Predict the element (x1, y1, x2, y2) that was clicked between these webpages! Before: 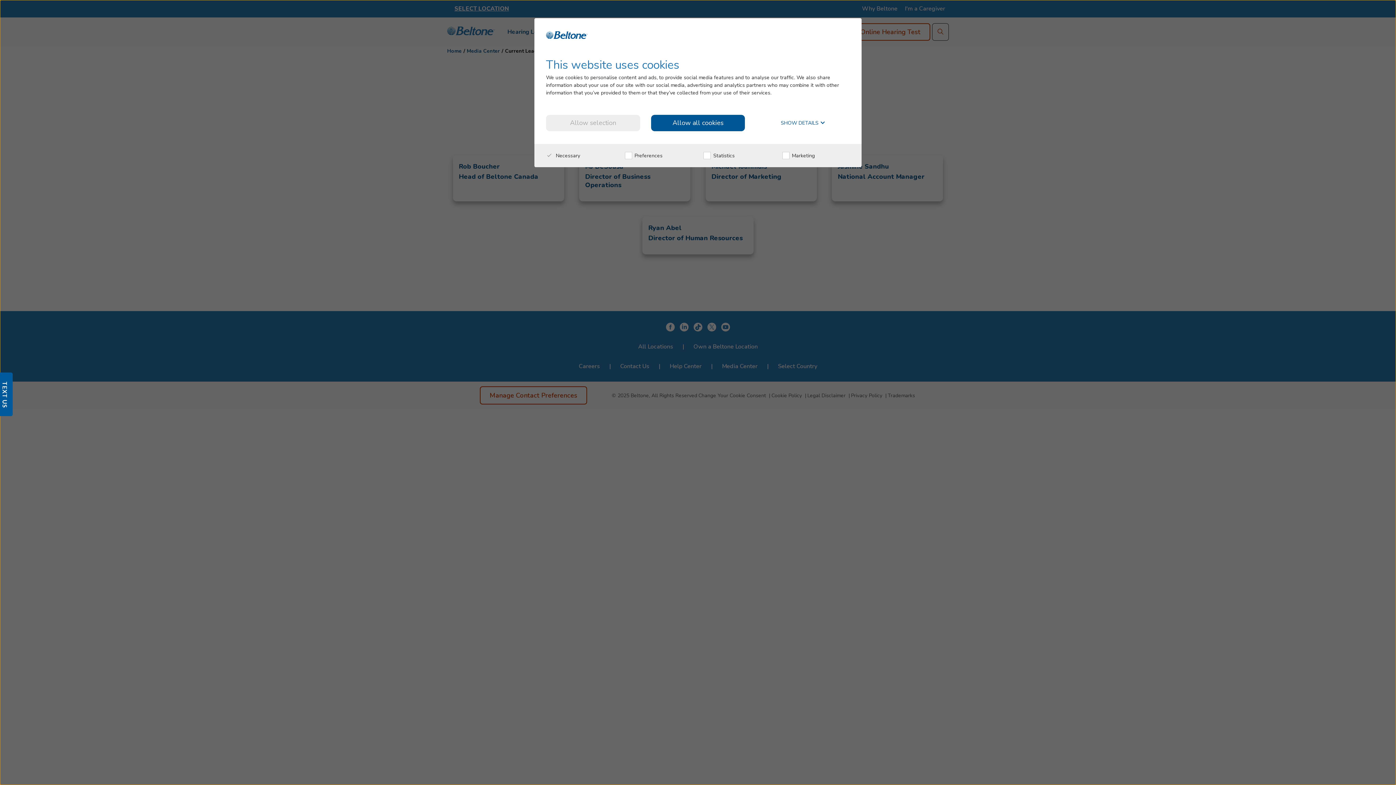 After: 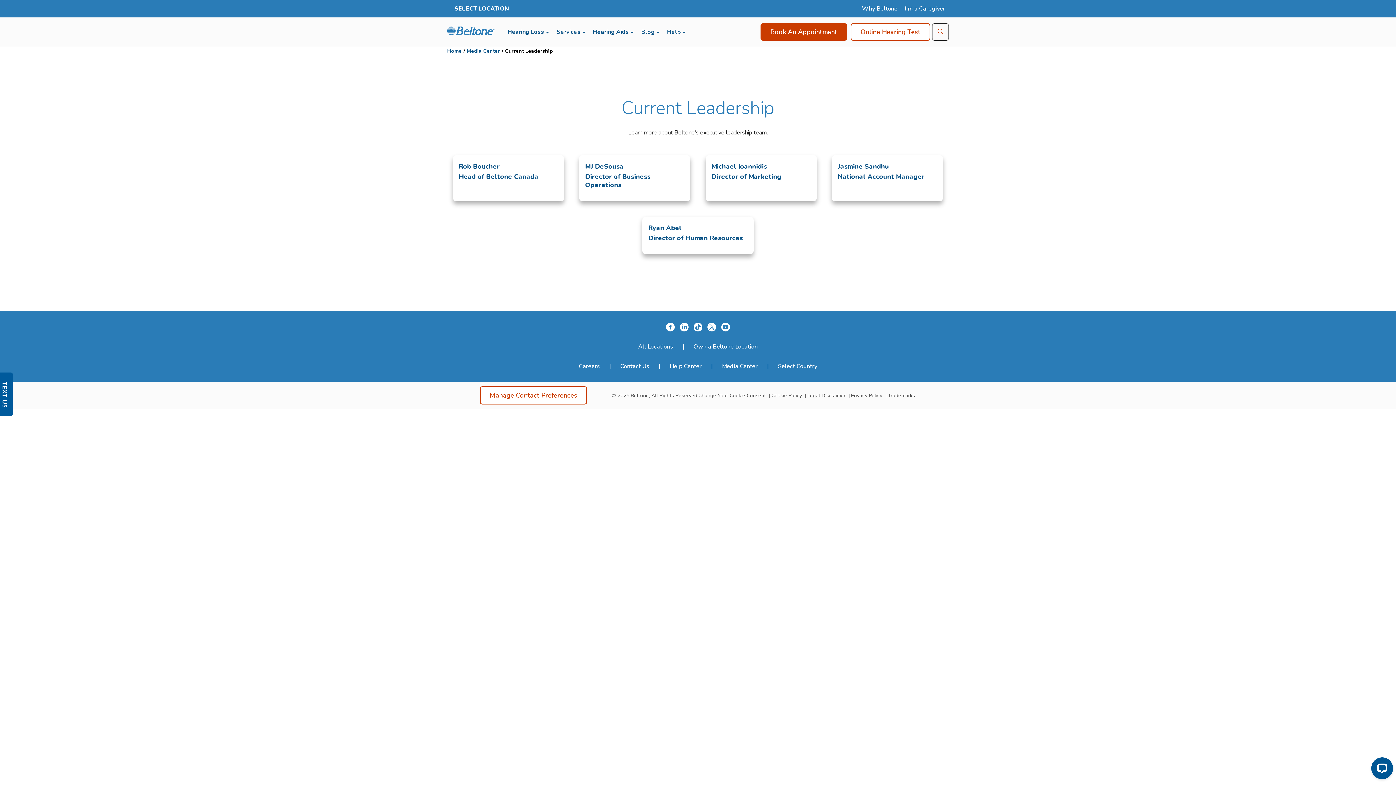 Action: bbox: (546, 114, 640, 131) label: Allow selection